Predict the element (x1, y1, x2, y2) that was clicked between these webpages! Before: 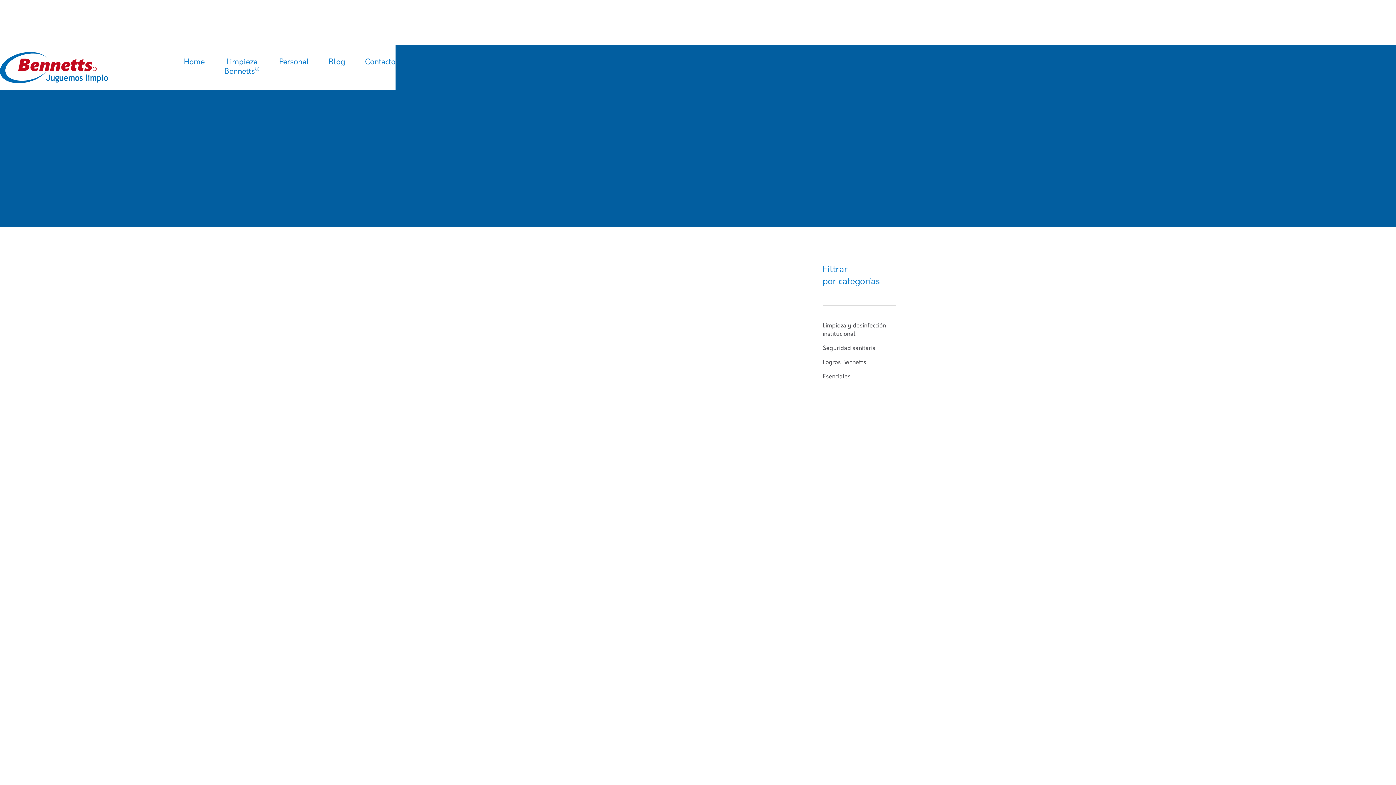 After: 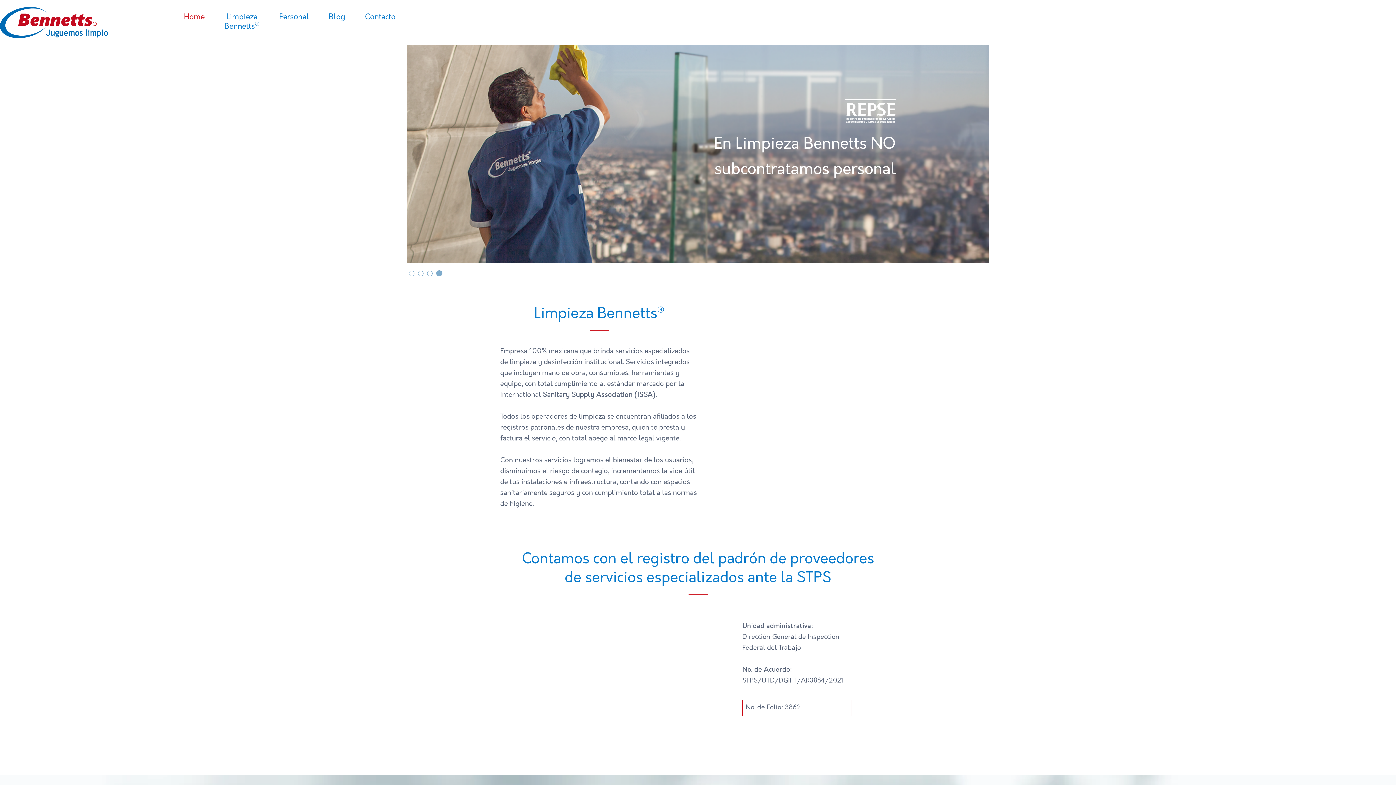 Action: bbox: (184, 57, 204, 67) label: Home